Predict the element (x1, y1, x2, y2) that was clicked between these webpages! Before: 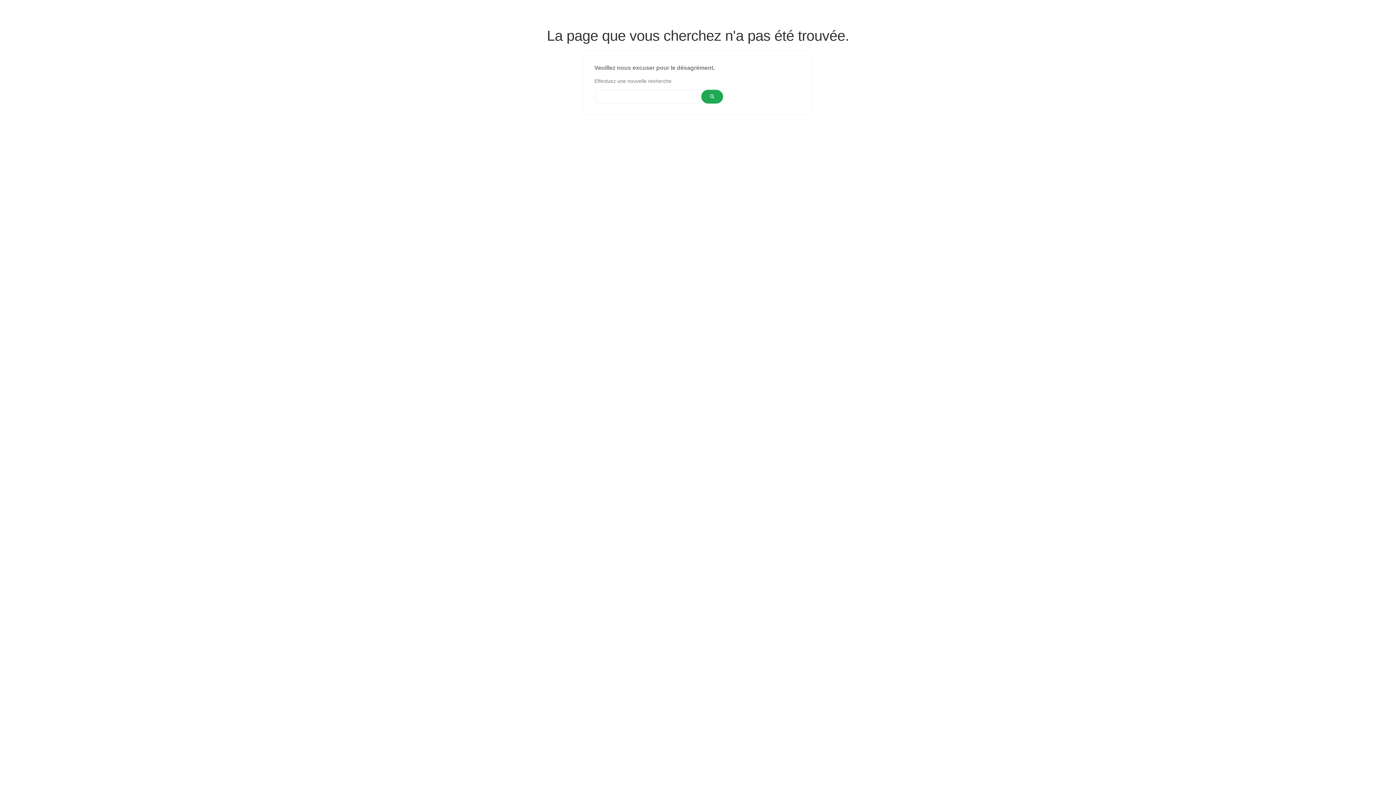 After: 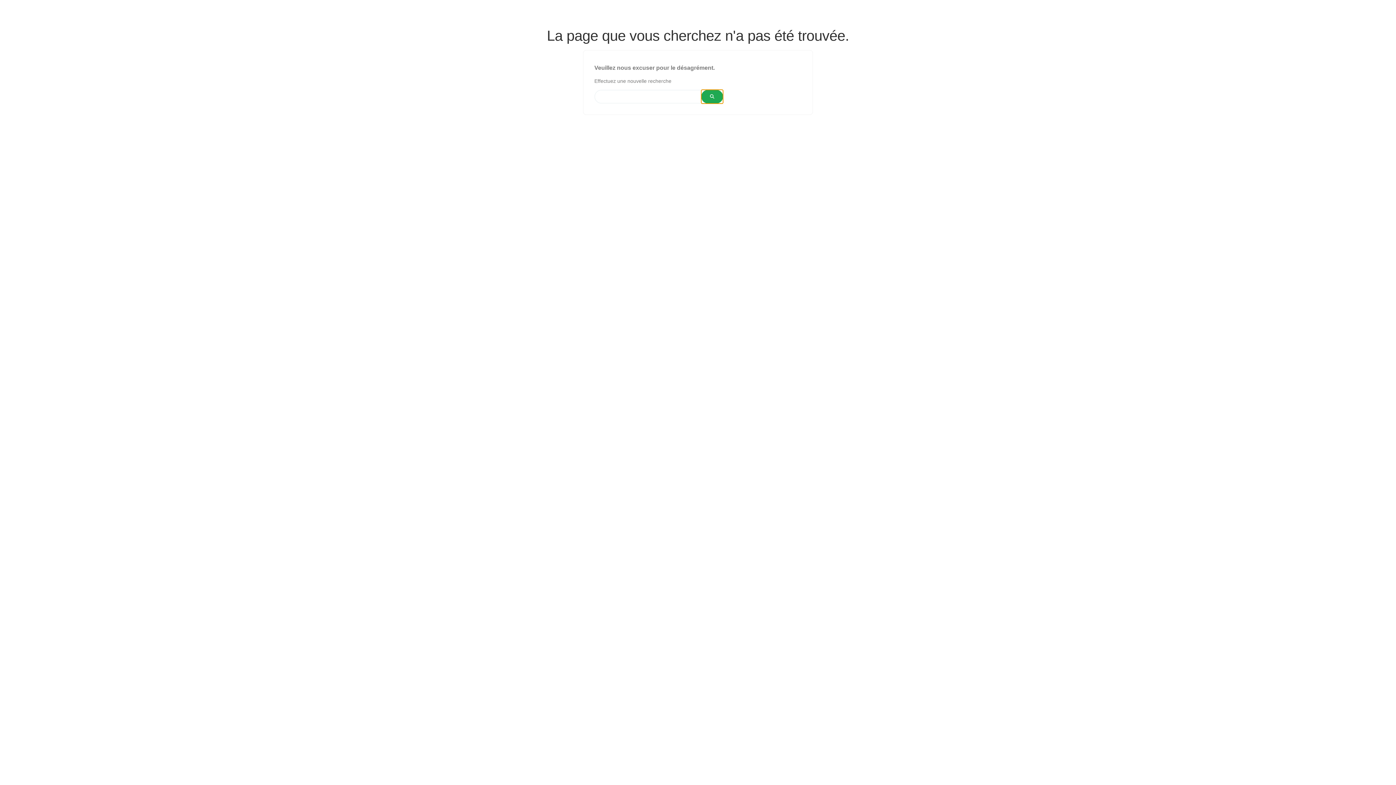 Action: bbox: (701, 89, 723, 103)